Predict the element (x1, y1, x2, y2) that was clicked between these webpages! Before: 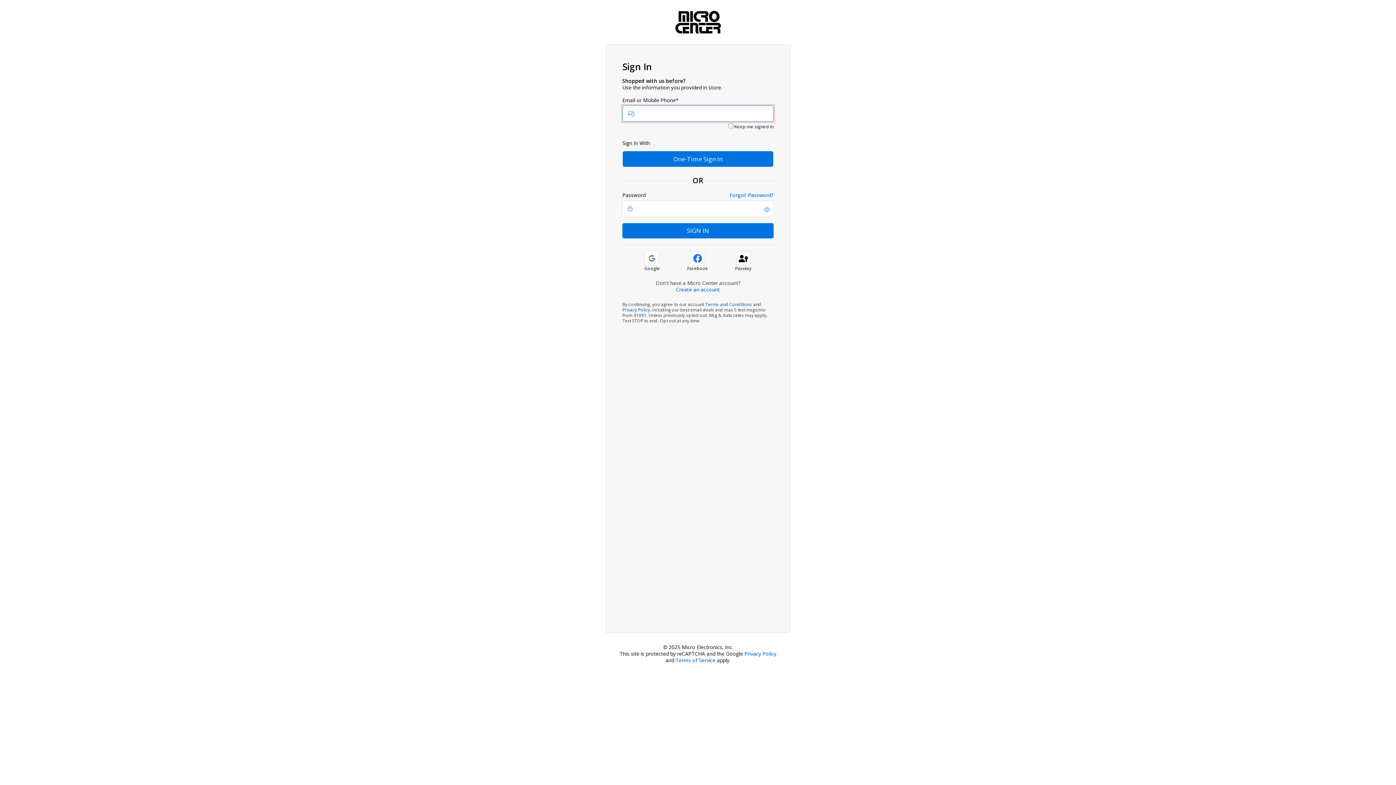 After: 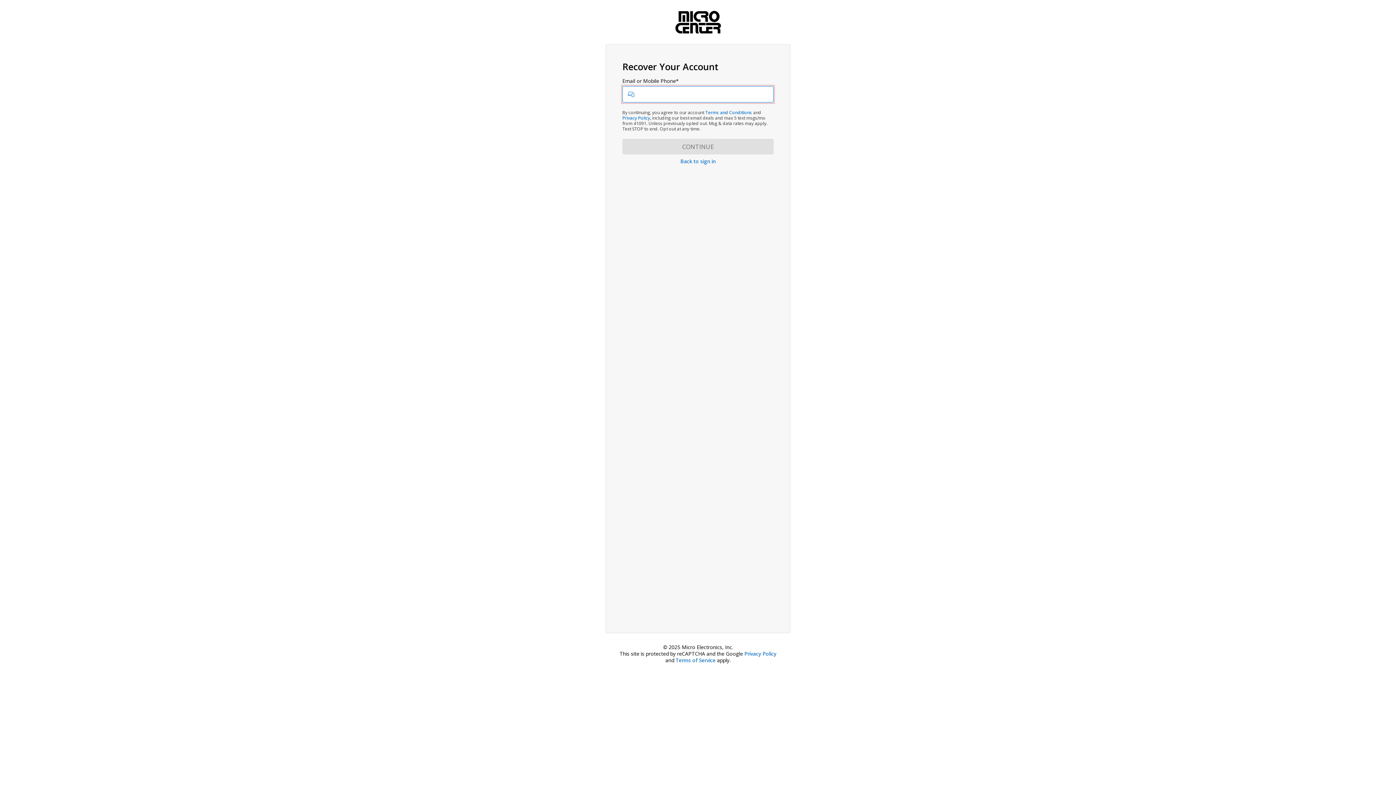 Action: bbox: (729, 192, 773, 198) label: Forgot Password?